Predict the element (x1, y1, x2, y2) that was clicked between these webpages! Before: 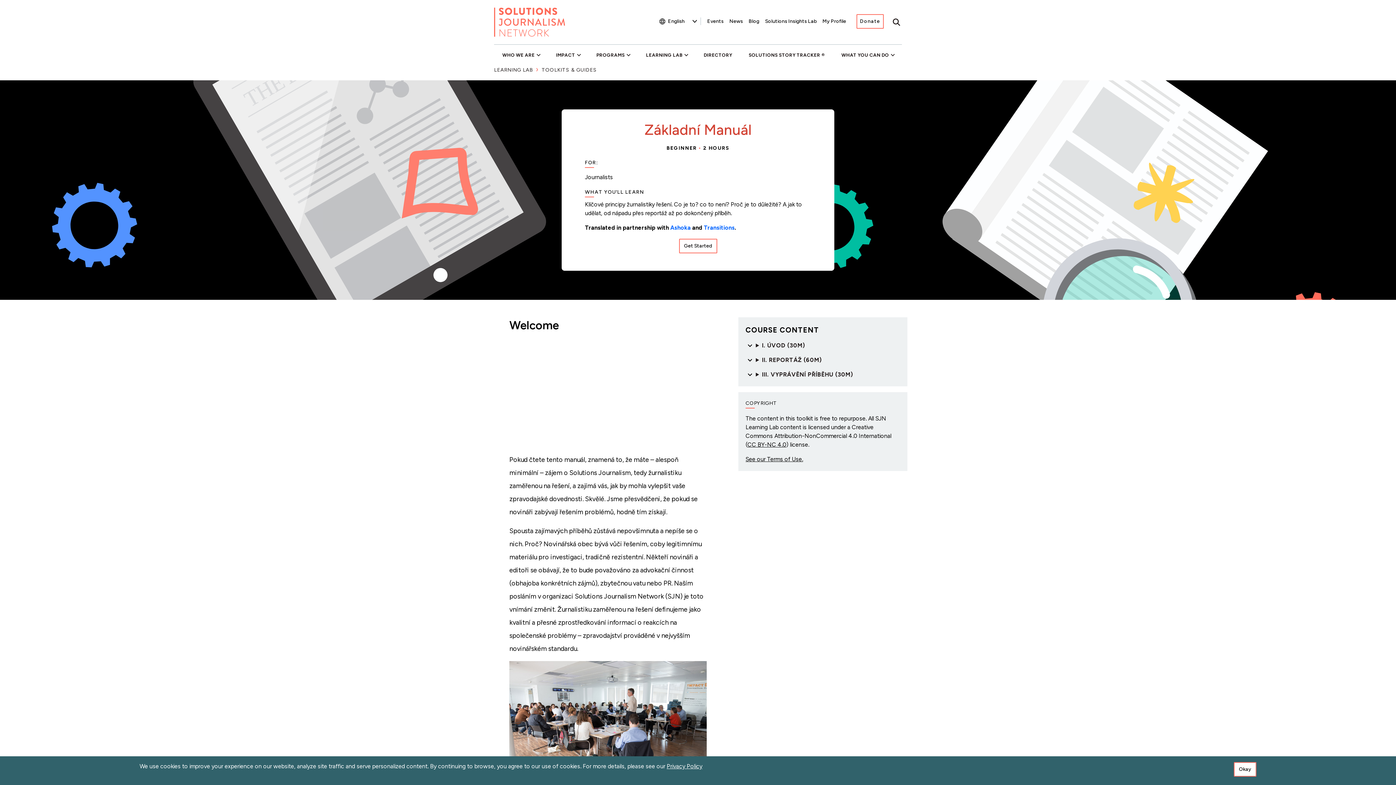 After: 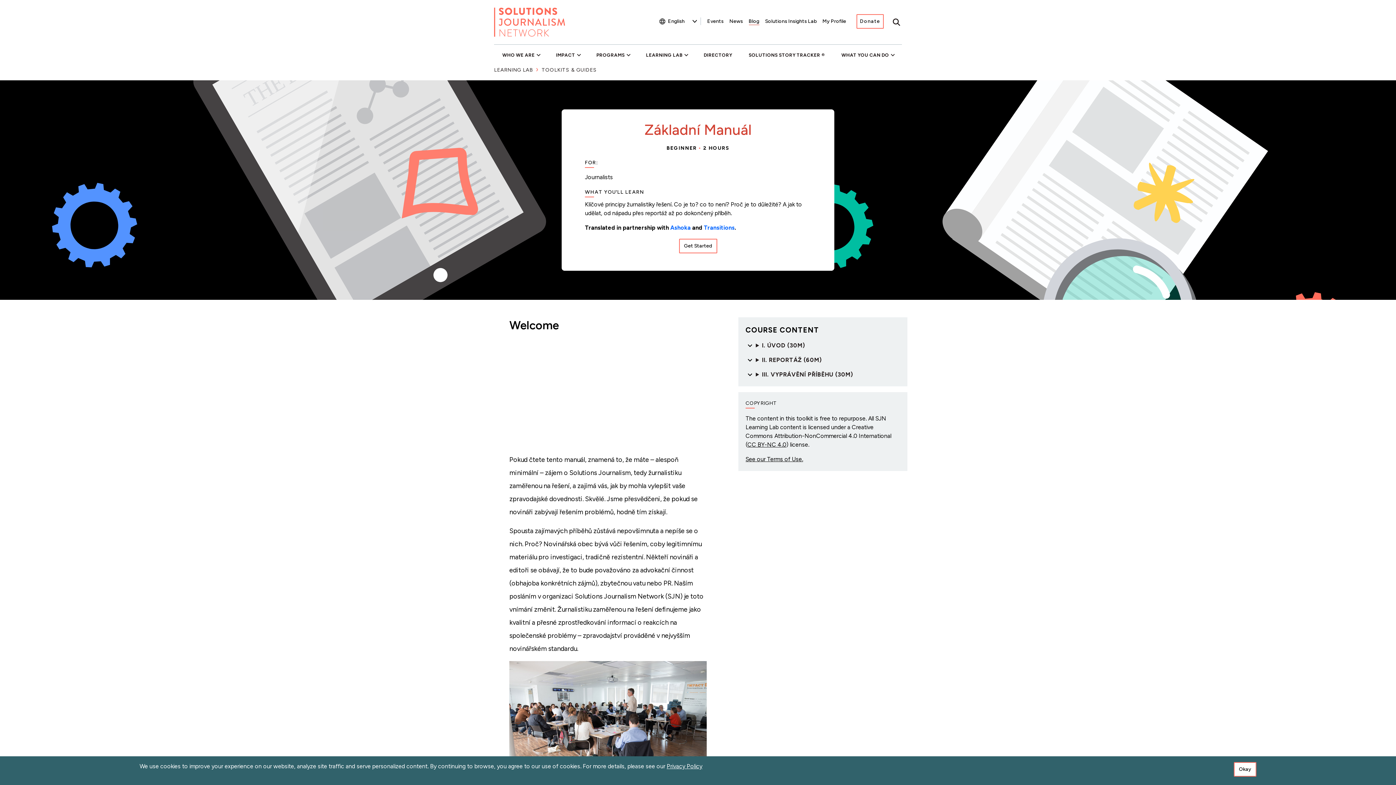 Action: bbox: (746, 14, 762, 28) label: Blog